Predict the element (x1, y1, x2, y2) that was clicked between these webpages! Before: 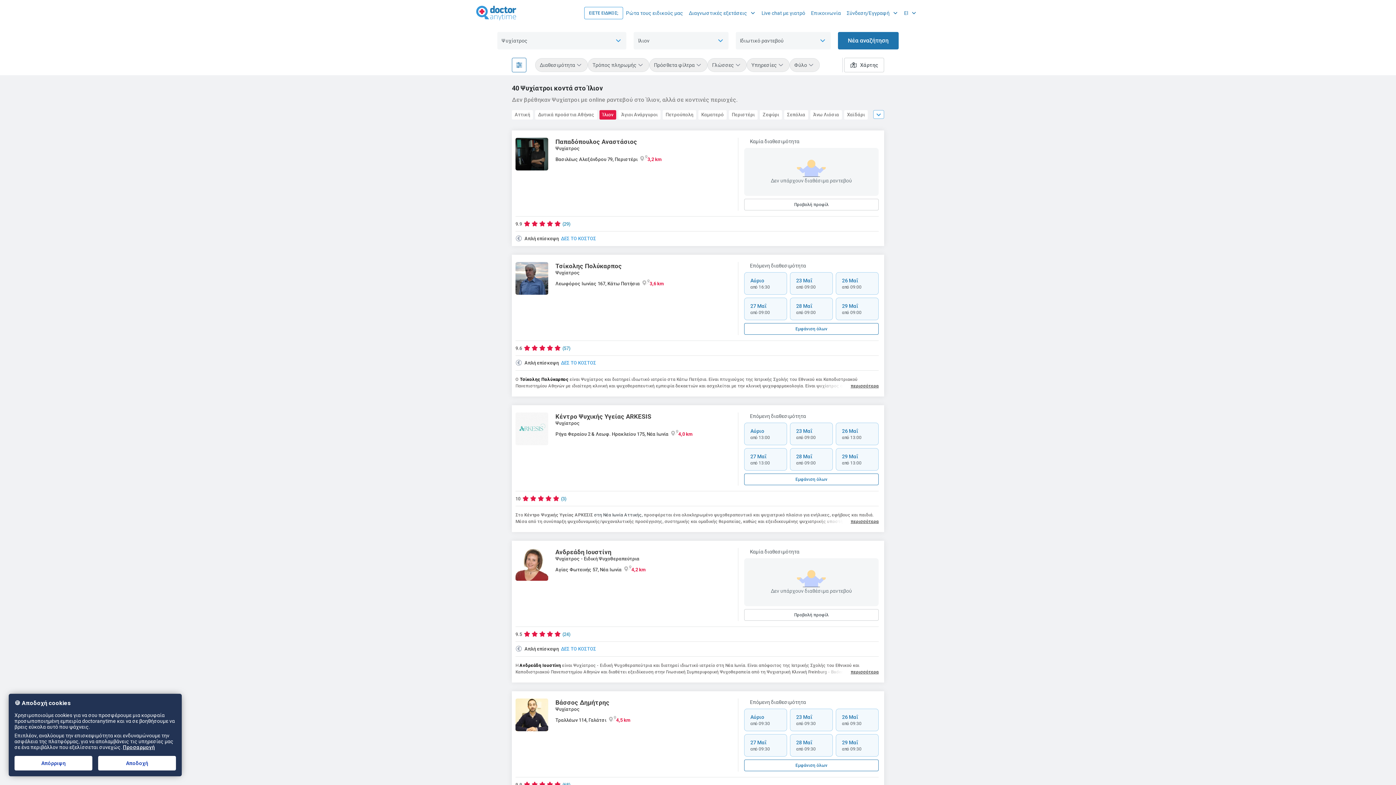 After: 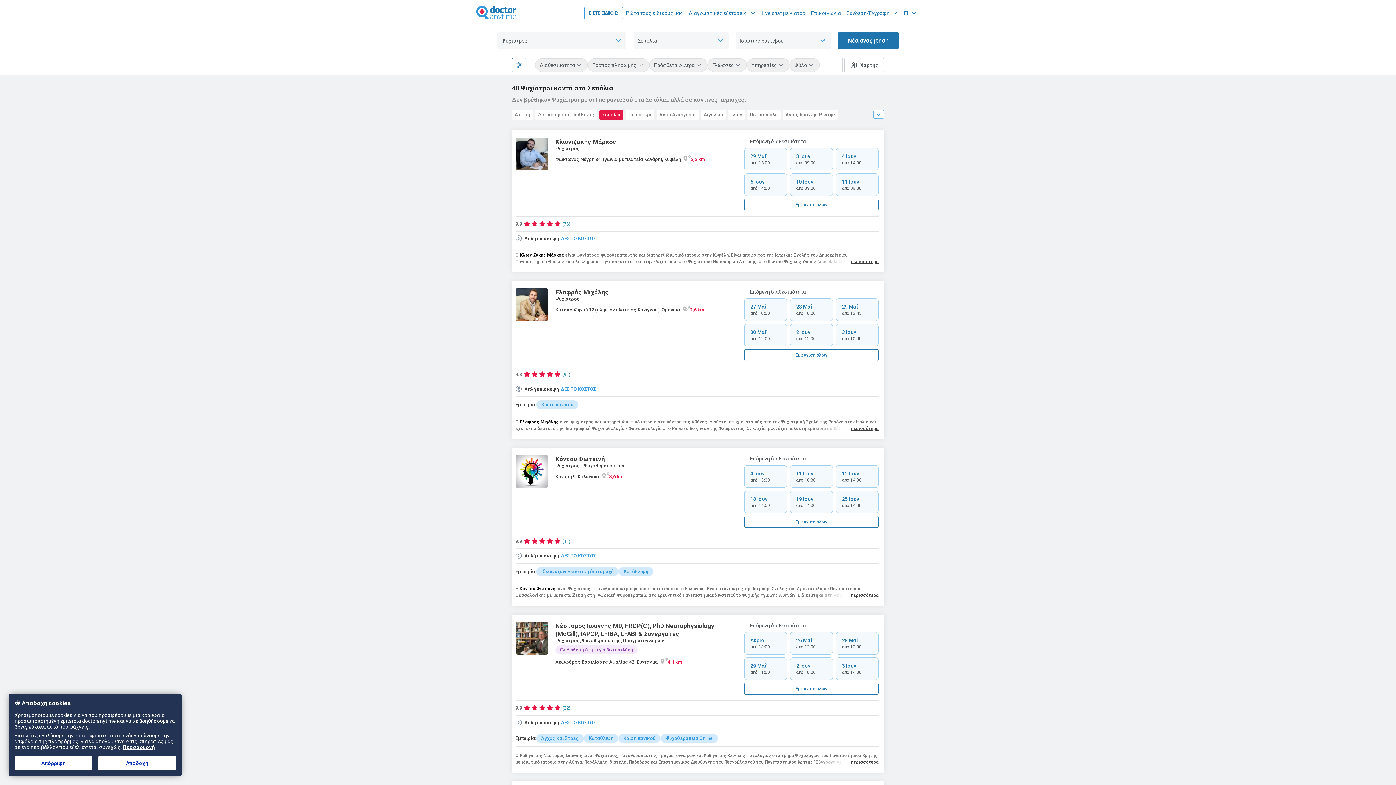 Action: bbox: (784, 110, 808, 119) label: Σεπόλια